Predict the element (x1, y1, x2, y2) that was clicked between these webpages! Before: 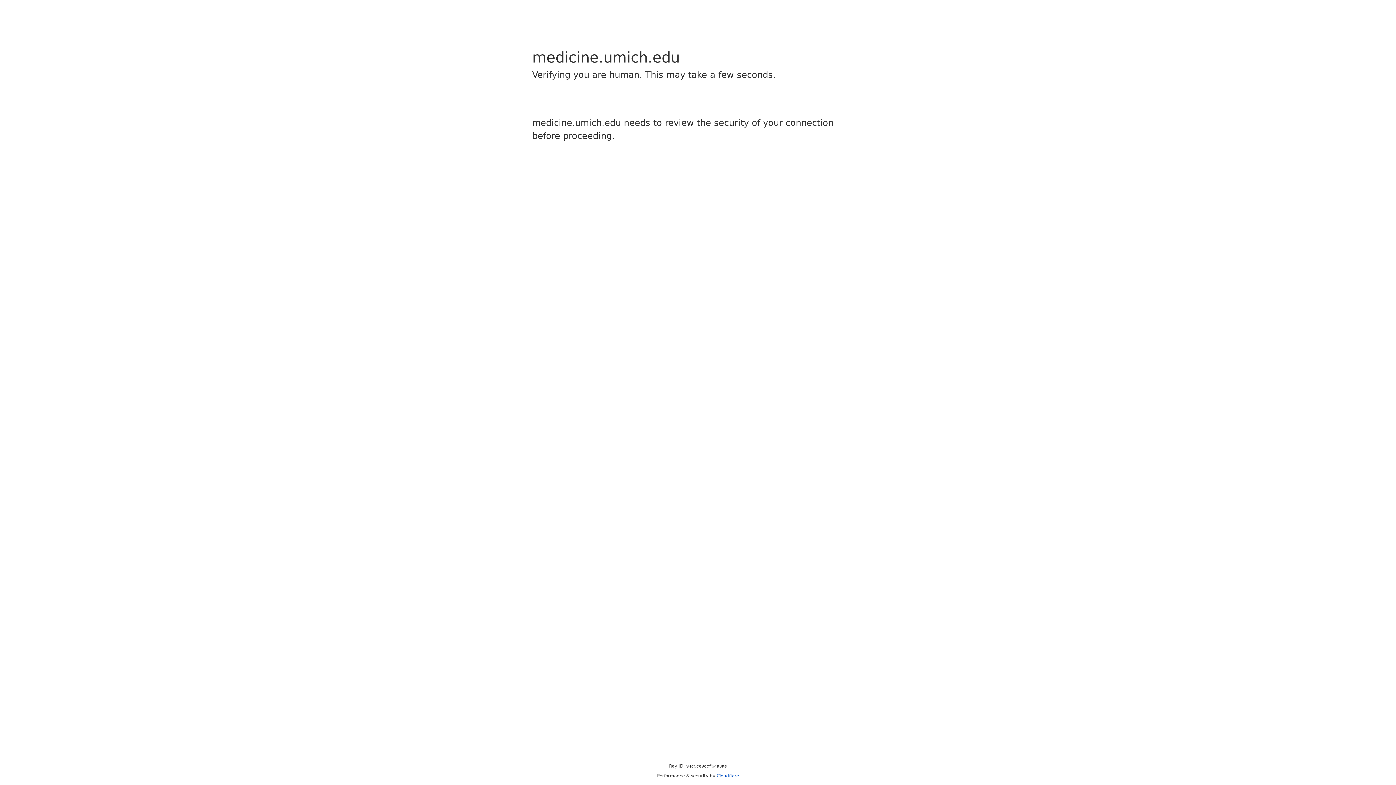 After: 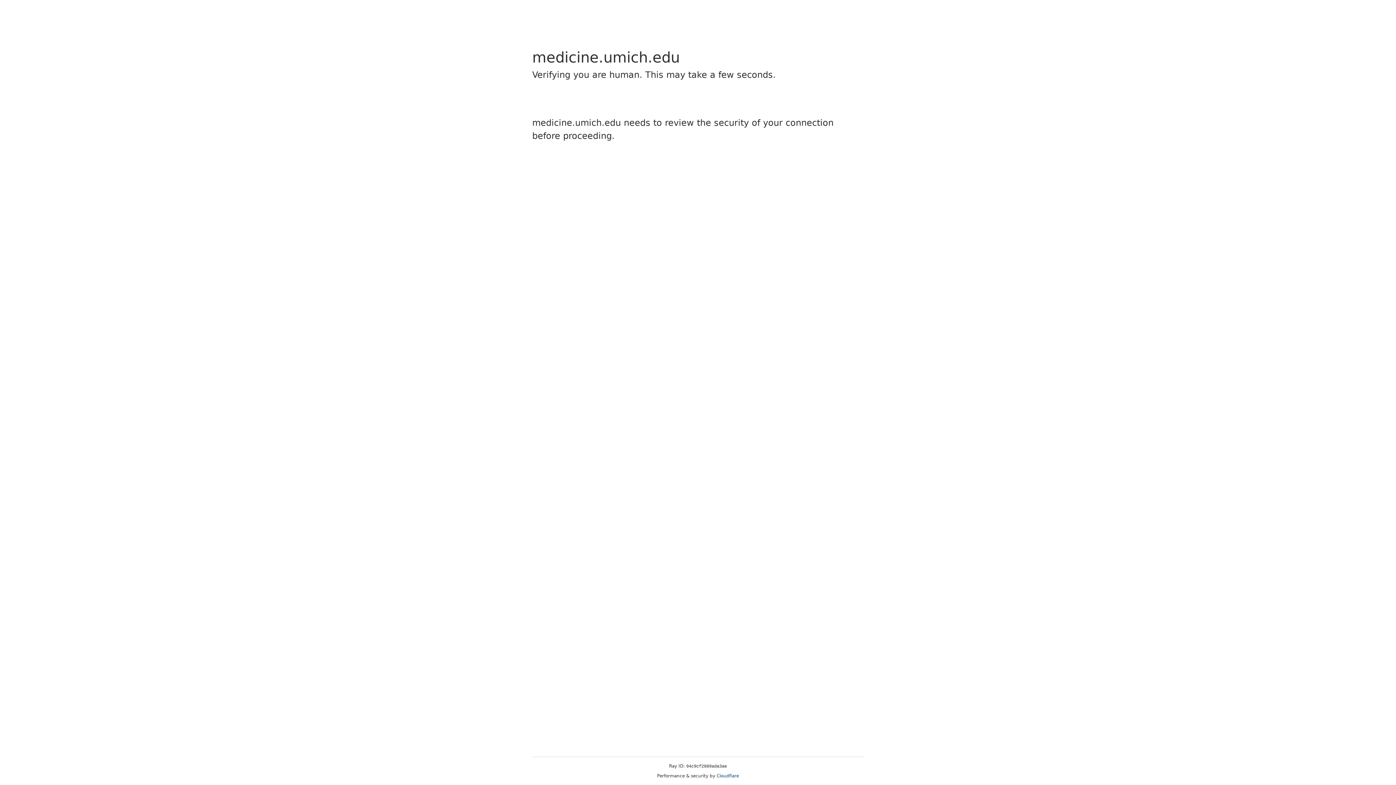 Action: bbox: (716, 773, 739, 778) label: Cloudflare